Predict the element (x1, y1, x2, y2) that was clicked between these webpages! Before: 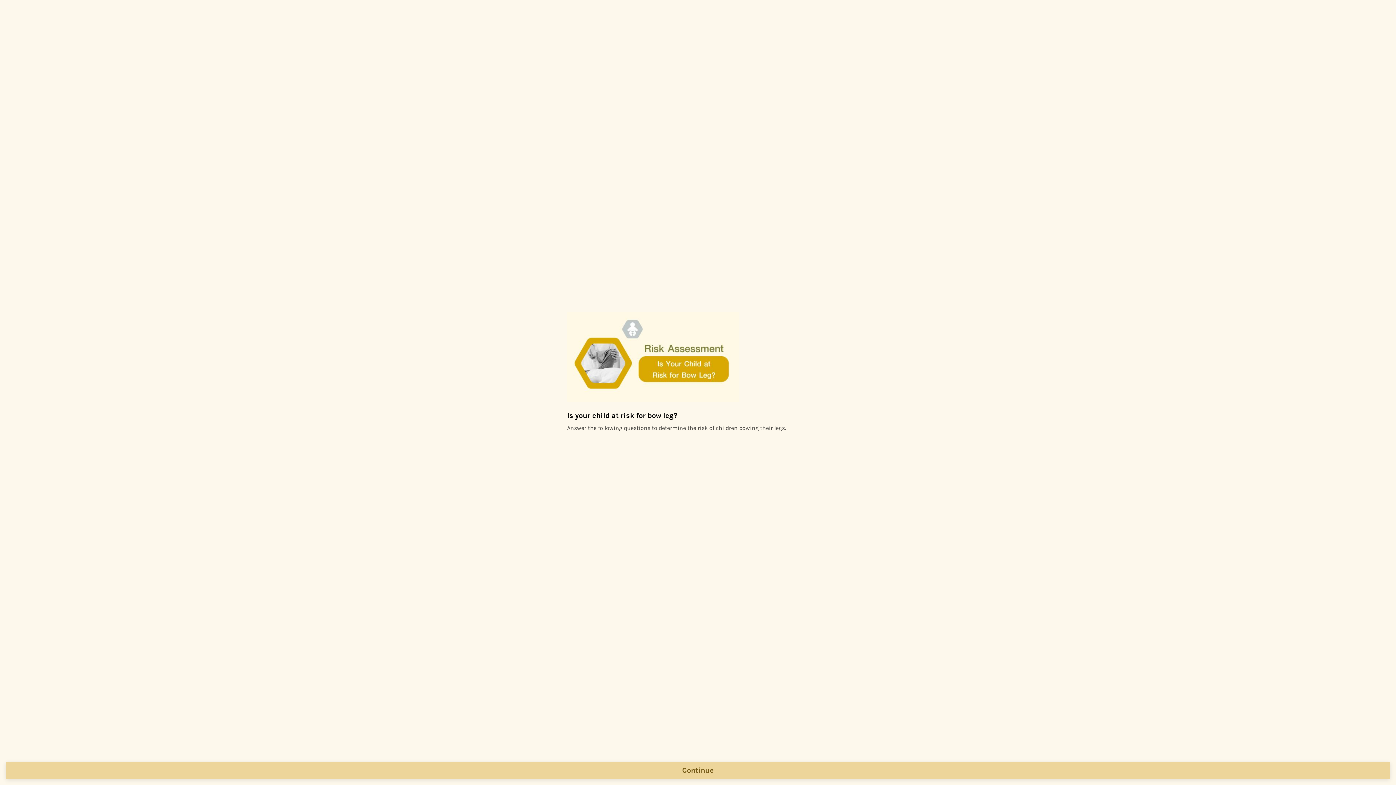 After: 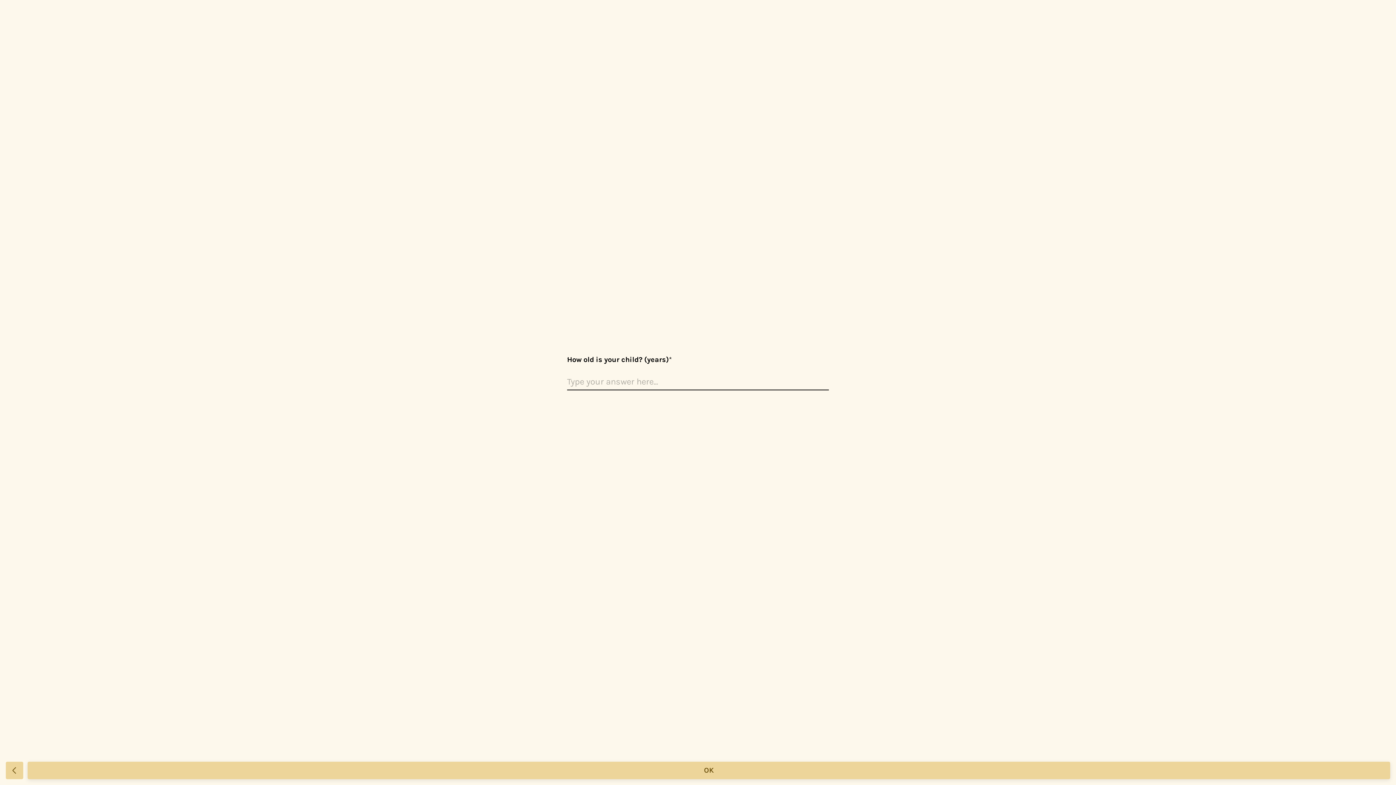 Action: label: Continue bbox: (5, 762, 1390, 779)